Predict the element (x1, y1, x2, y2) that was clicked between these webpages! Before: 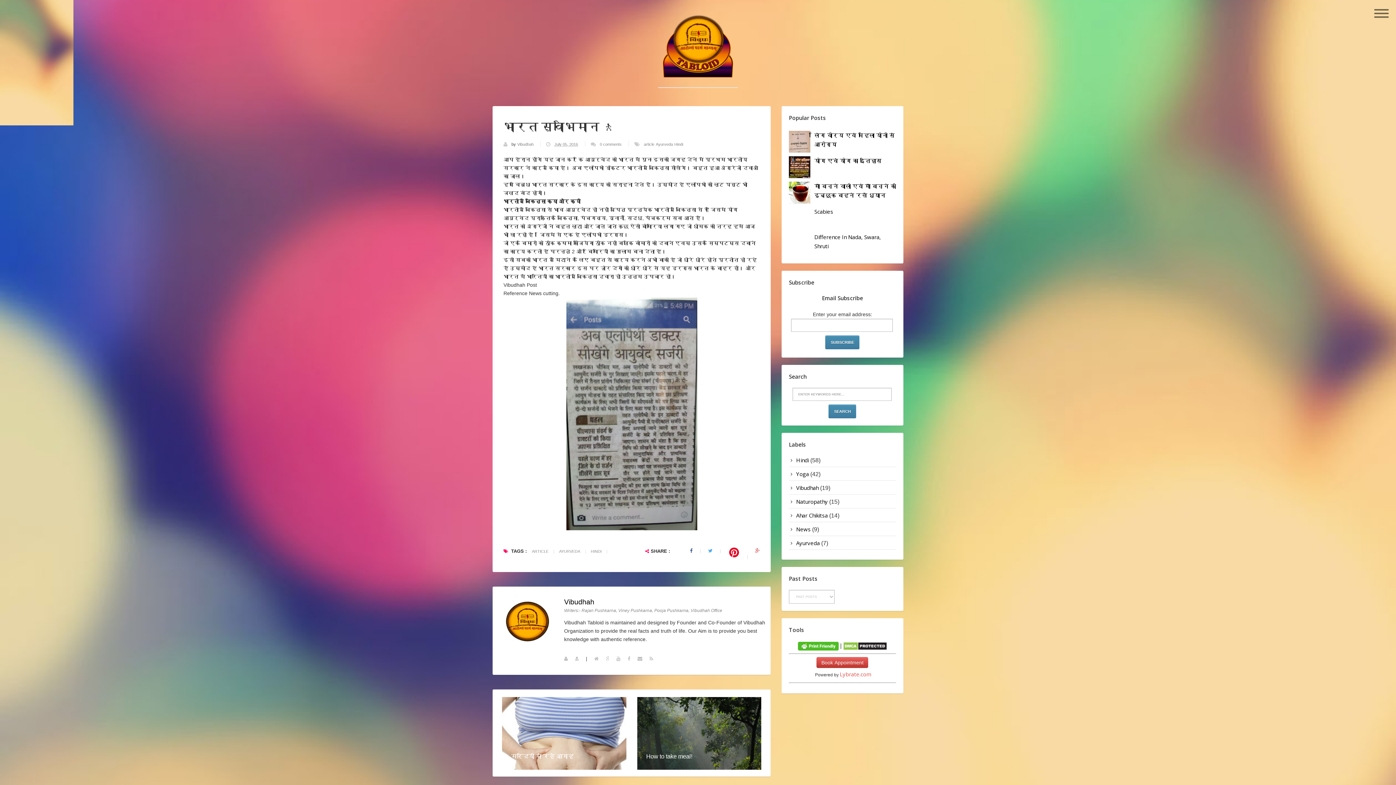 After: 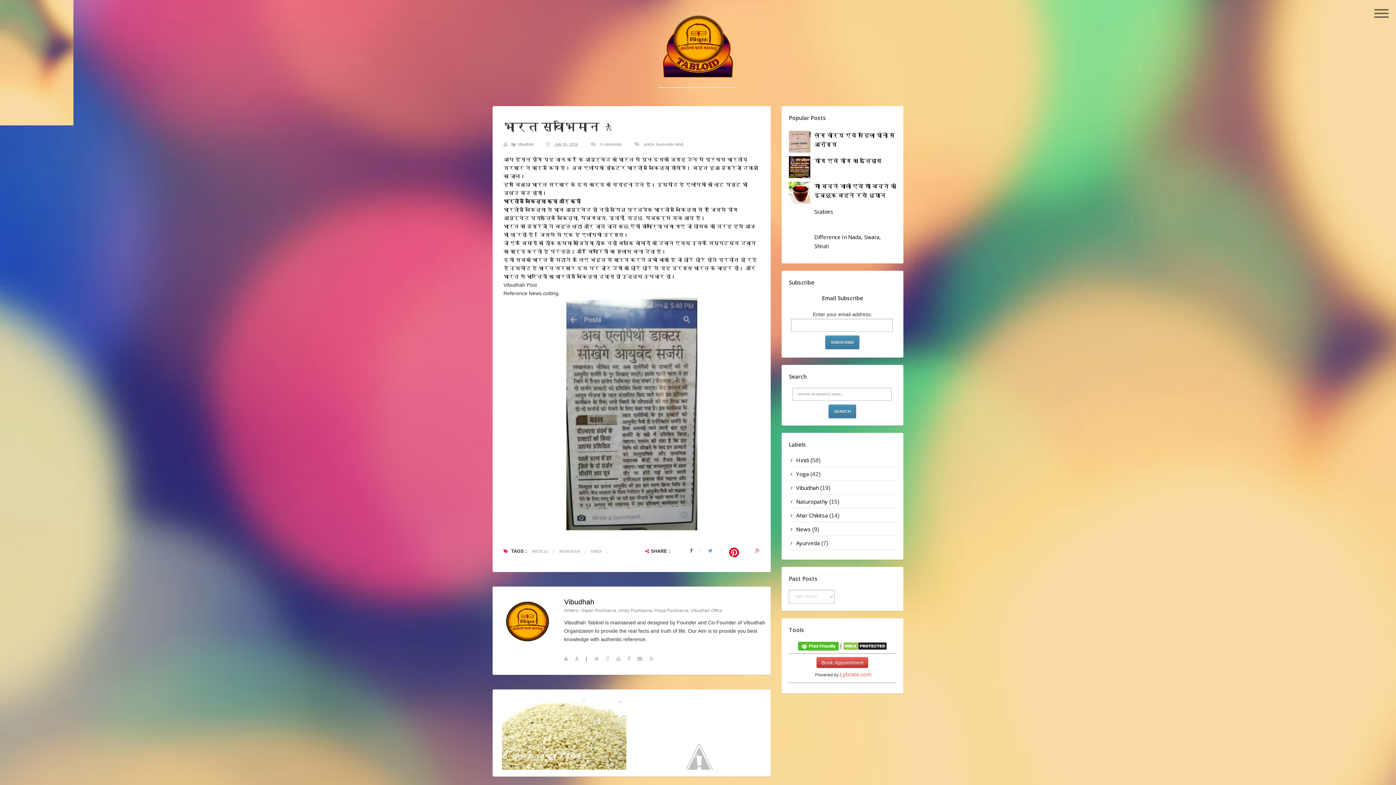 Action: bbox: (517, 142, 534, 146) label: Vibudhah 